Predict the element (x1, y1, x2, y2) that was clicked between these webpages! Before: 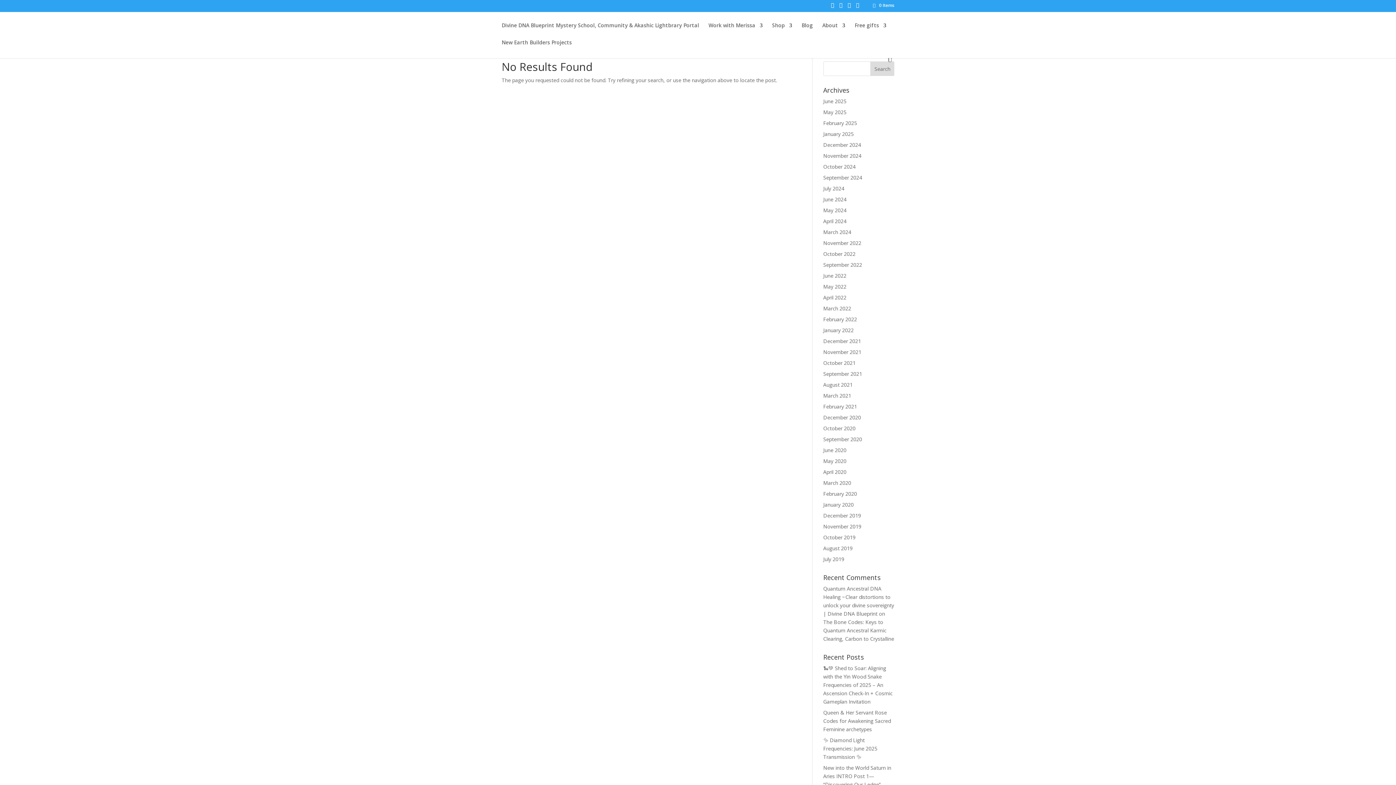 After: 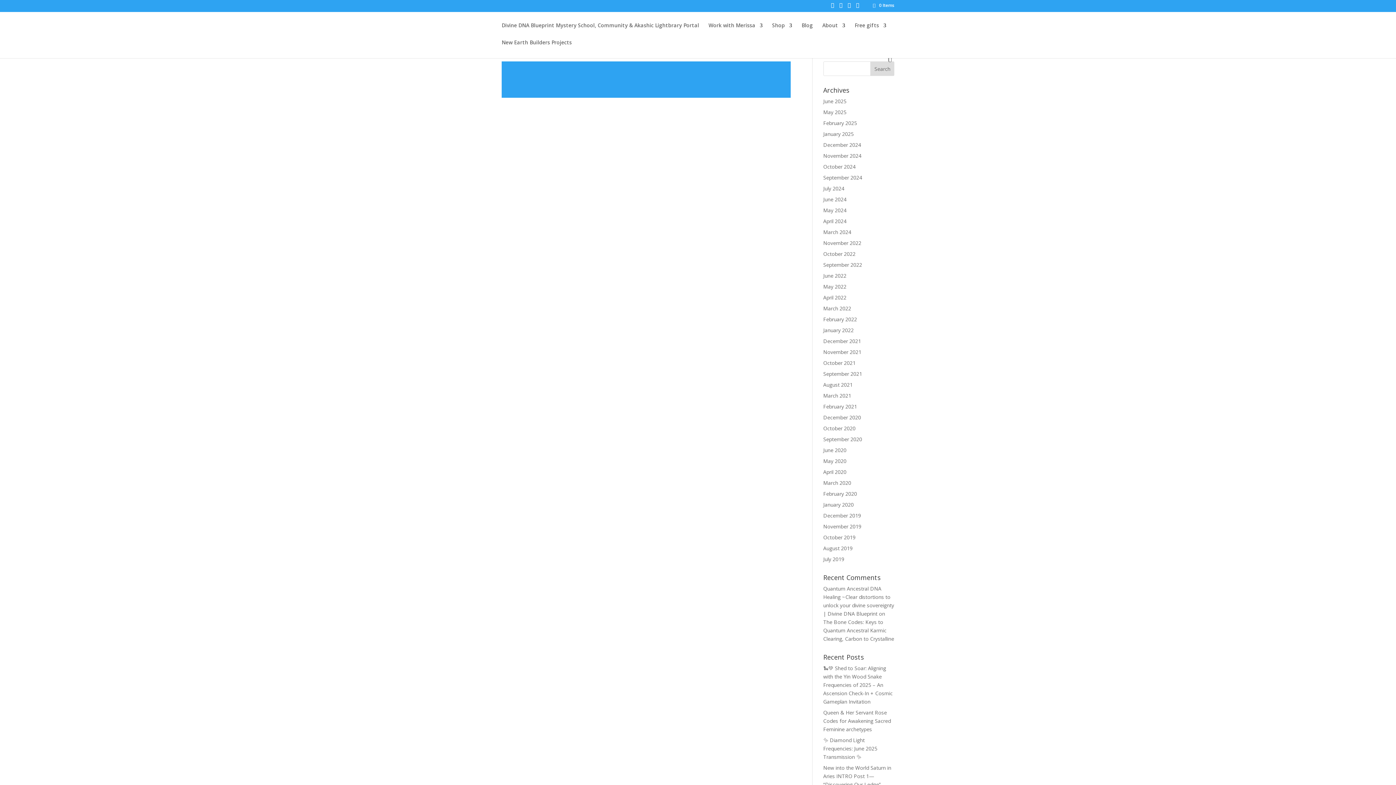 Action: bbox: (823, 185, 844, 192) label: July 2024